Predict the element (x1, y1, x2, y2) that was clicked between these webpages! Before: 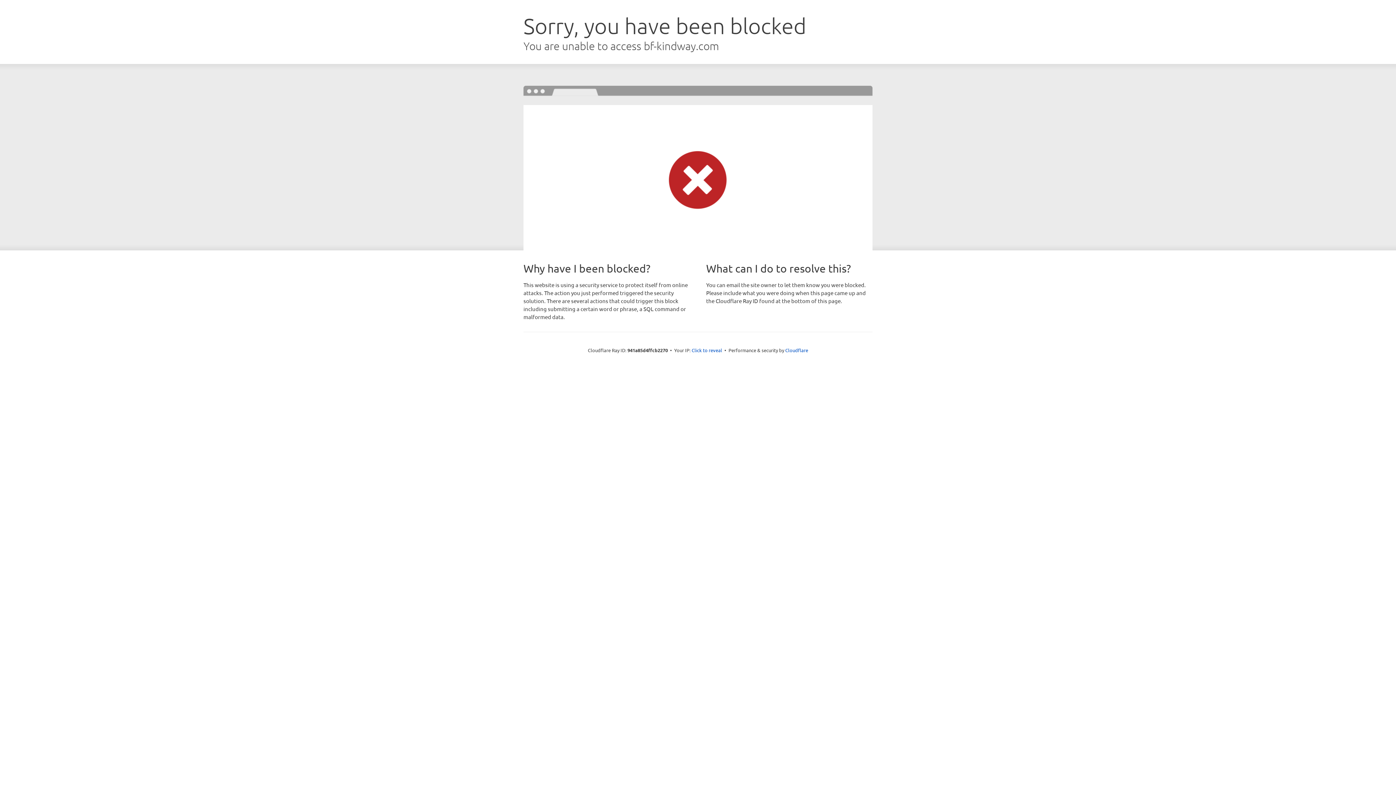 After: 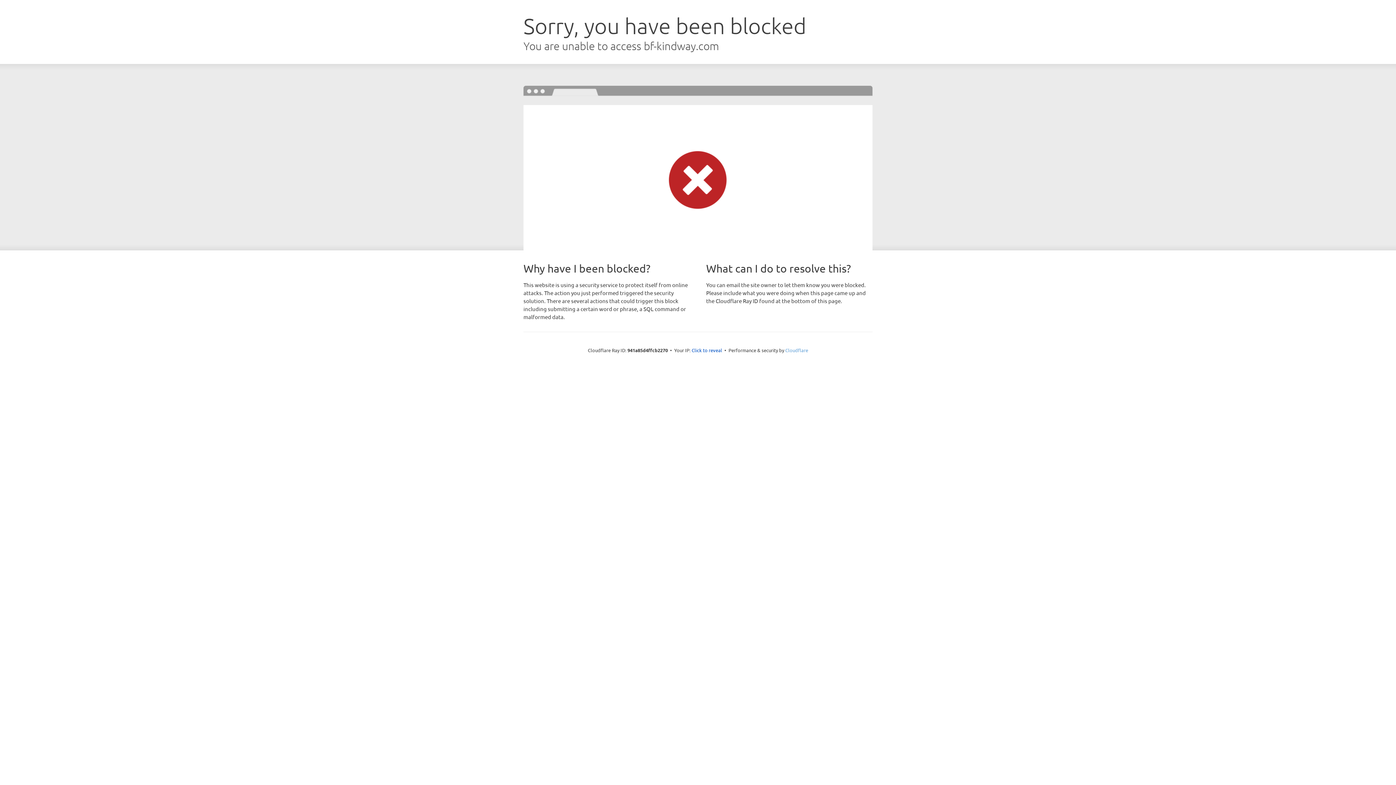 Action: label: Cloudflare bbox: (785, 347, 808, 353)